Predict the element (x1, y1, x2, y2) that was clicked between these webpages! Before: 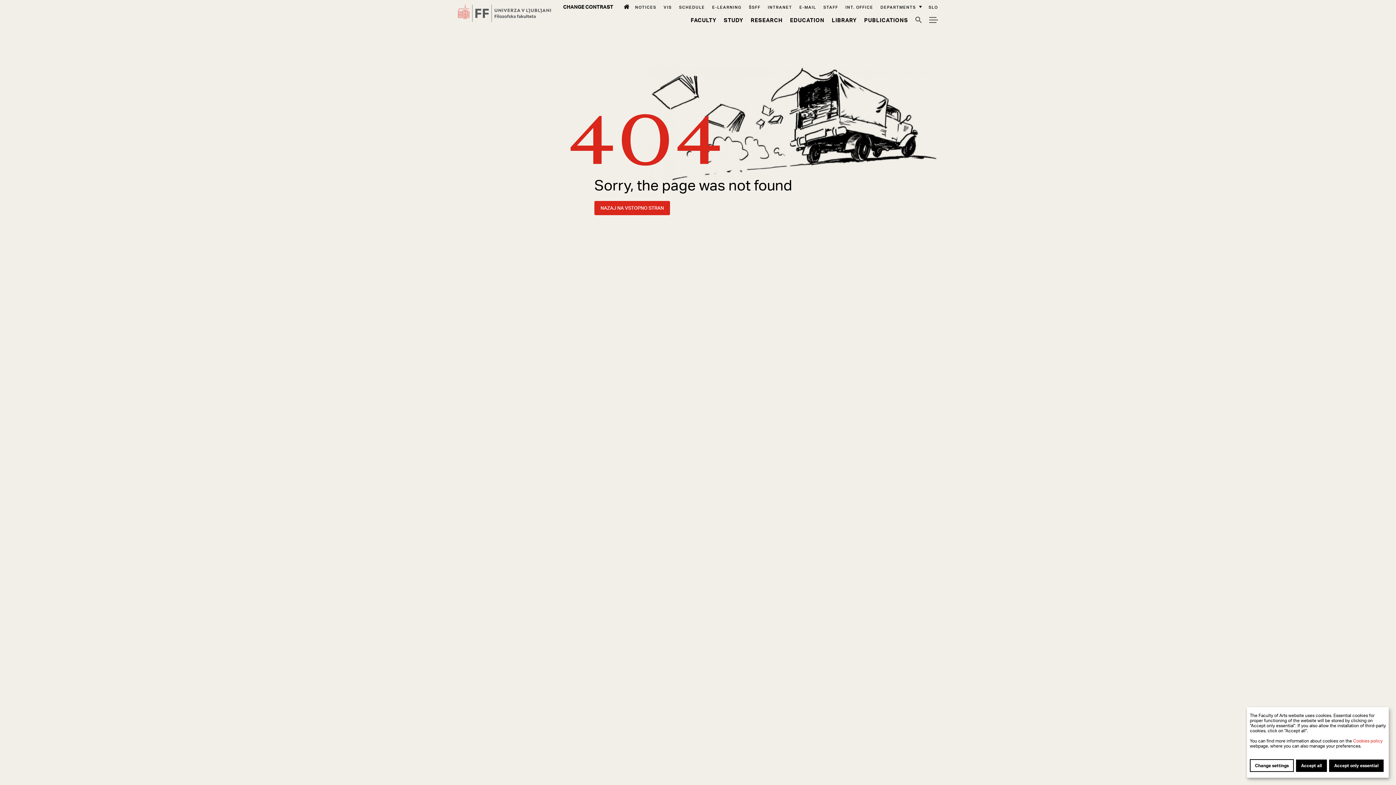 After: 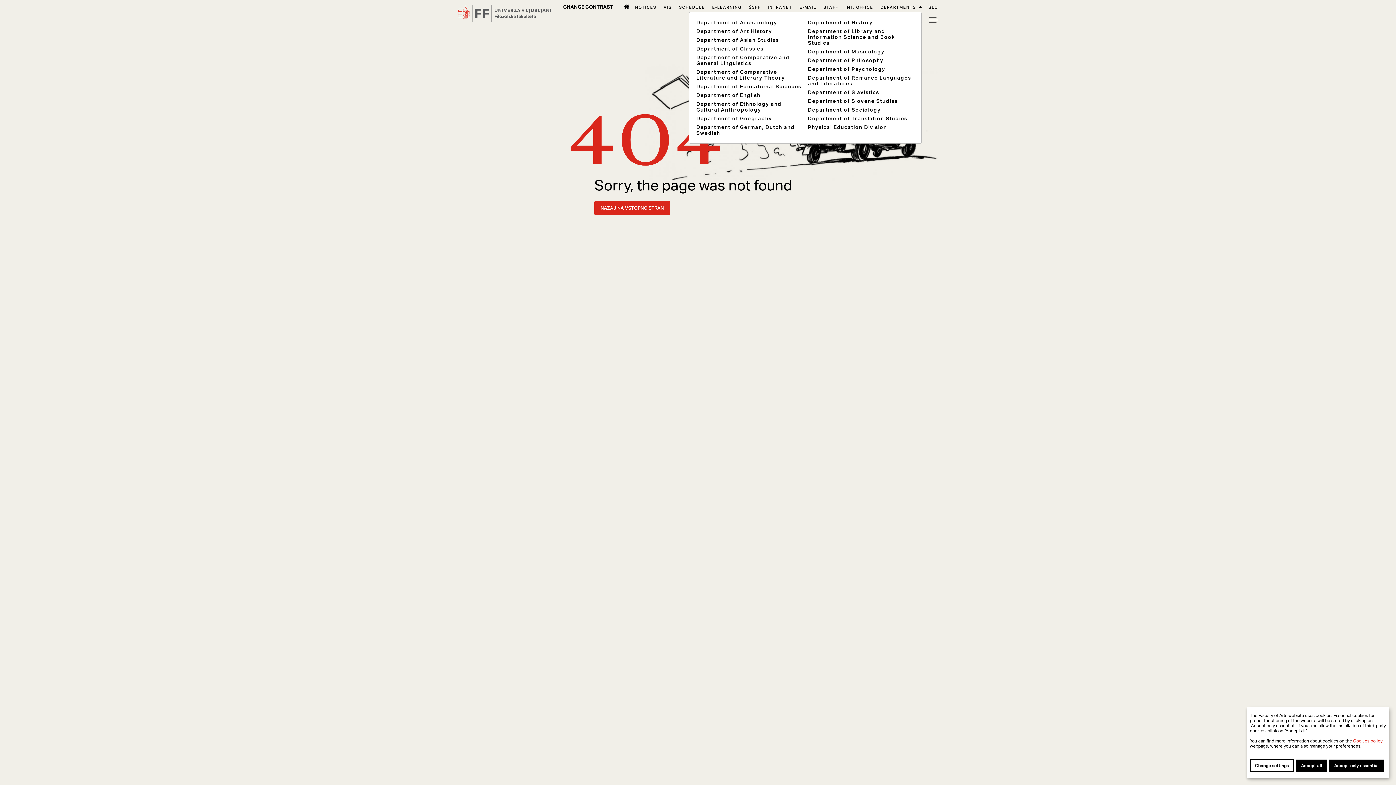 Action: bbox: (880, 4, 921, 10) label: DEPARTMENTS